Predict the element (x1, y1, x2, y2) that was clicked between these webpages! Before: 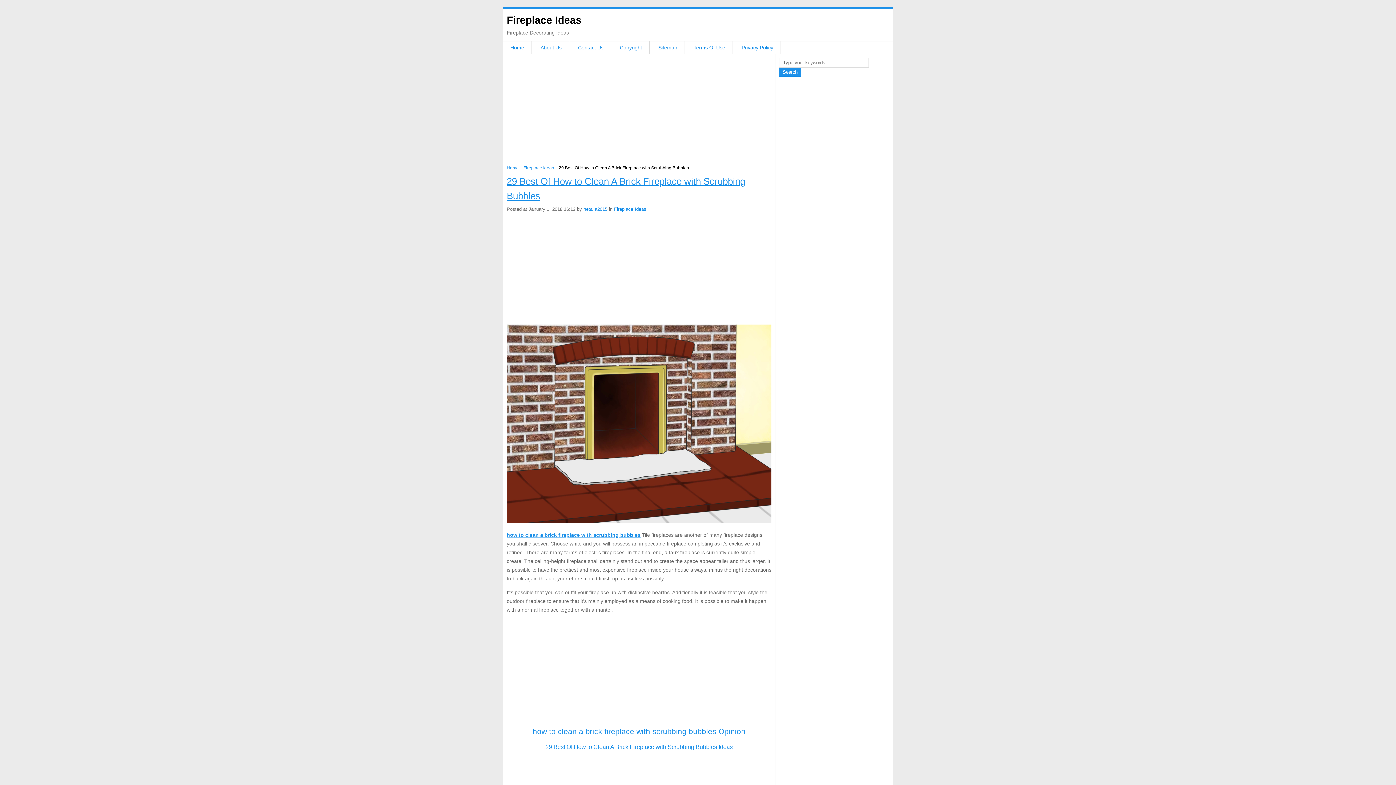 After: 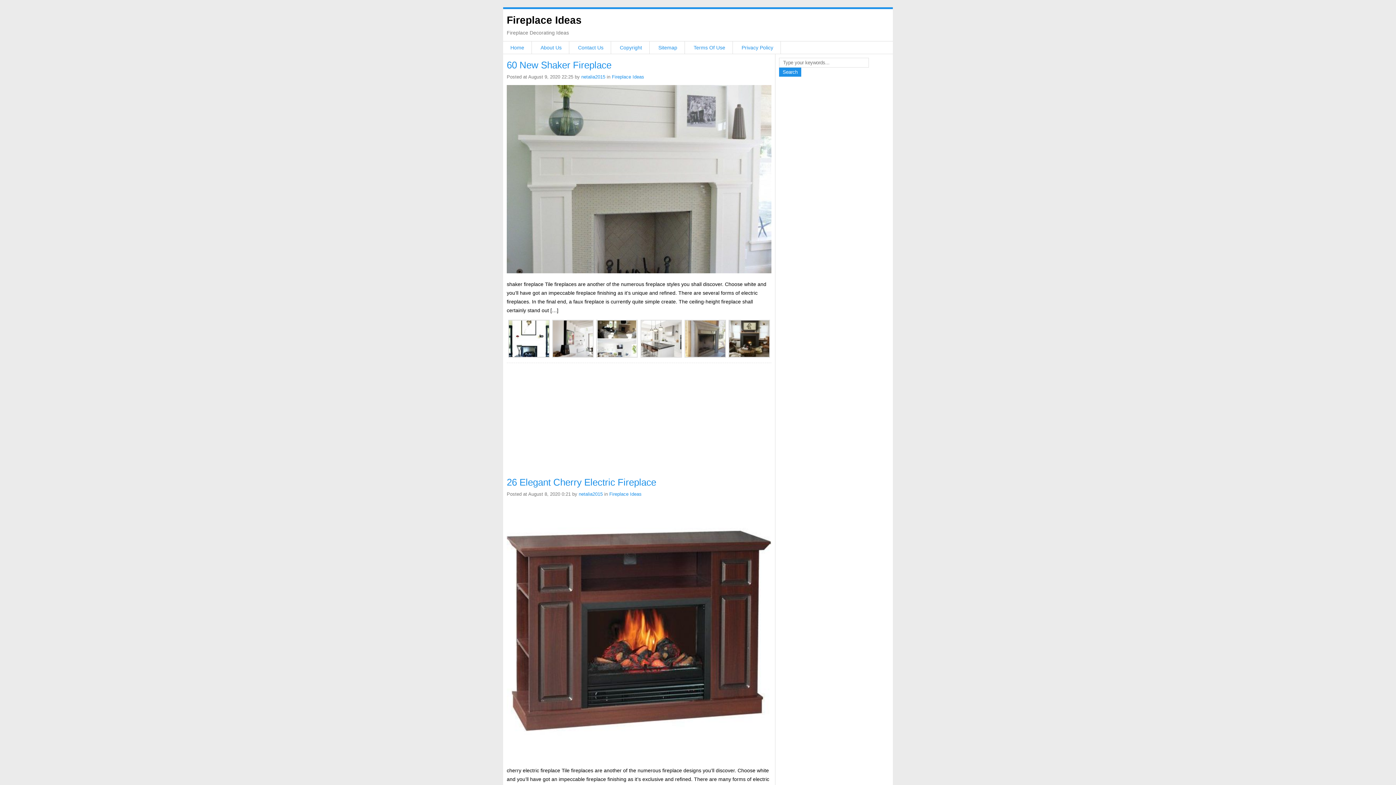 Action: label: Fireplace Ideas bbox: (506, 14, 581, 25)